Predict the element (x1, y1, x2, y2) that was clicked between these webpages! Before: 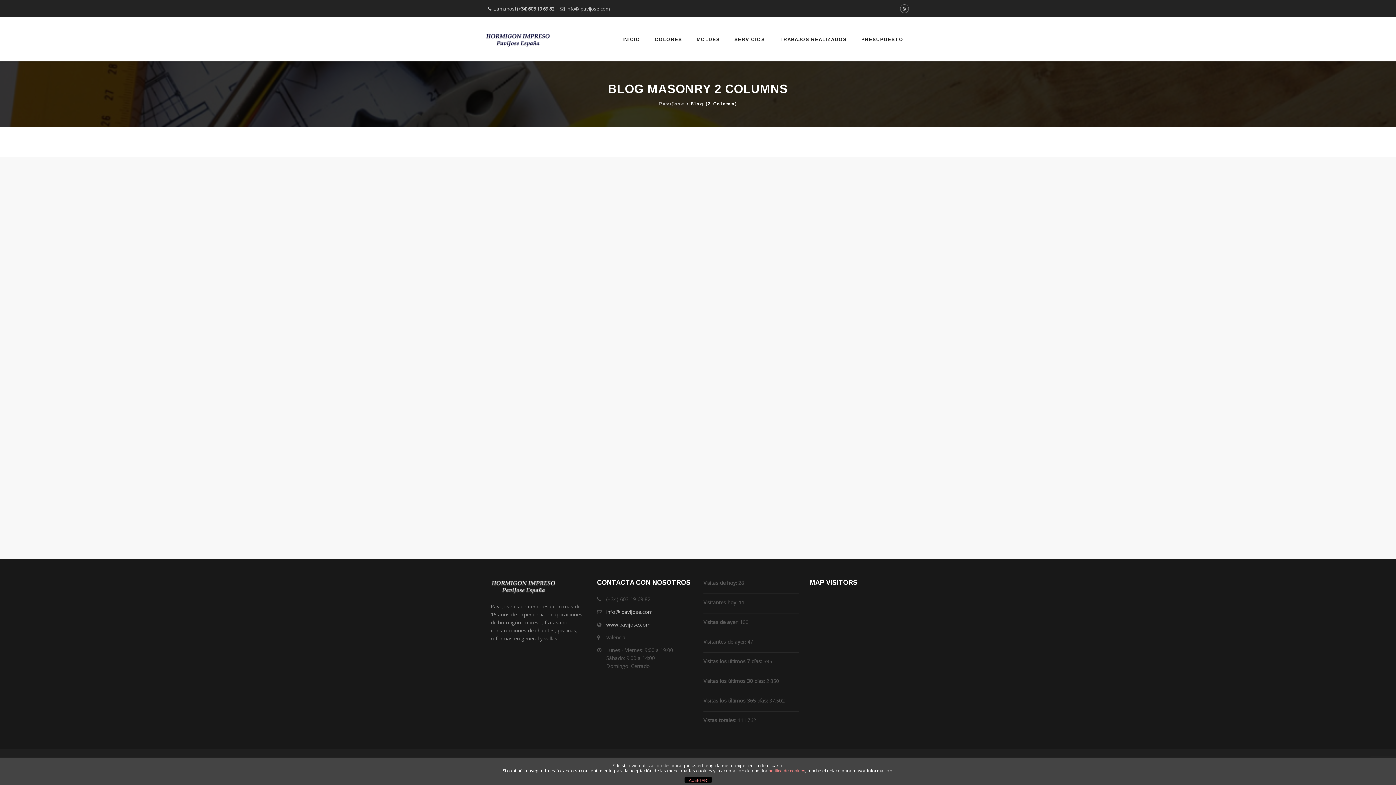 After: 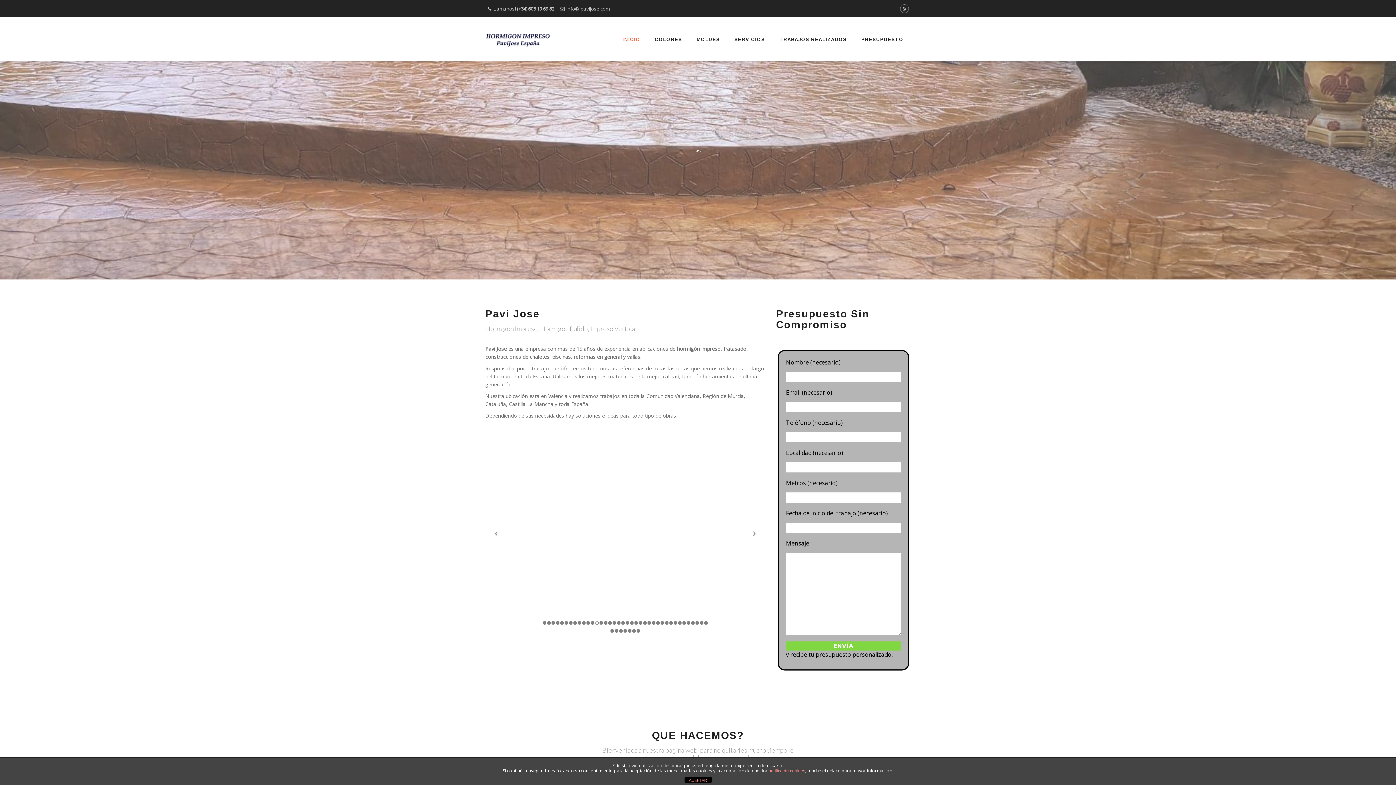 Action: bbox: (485, 17, 550, 61)